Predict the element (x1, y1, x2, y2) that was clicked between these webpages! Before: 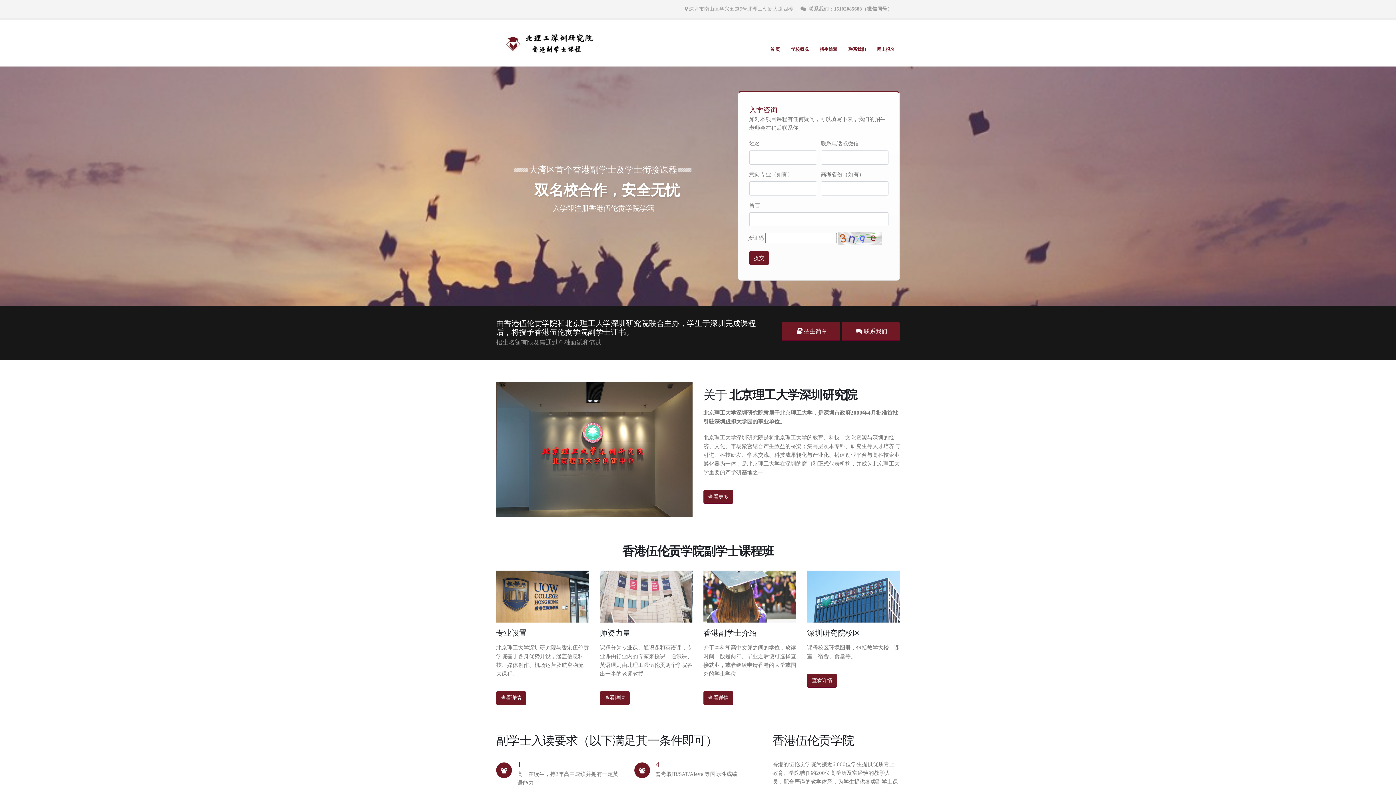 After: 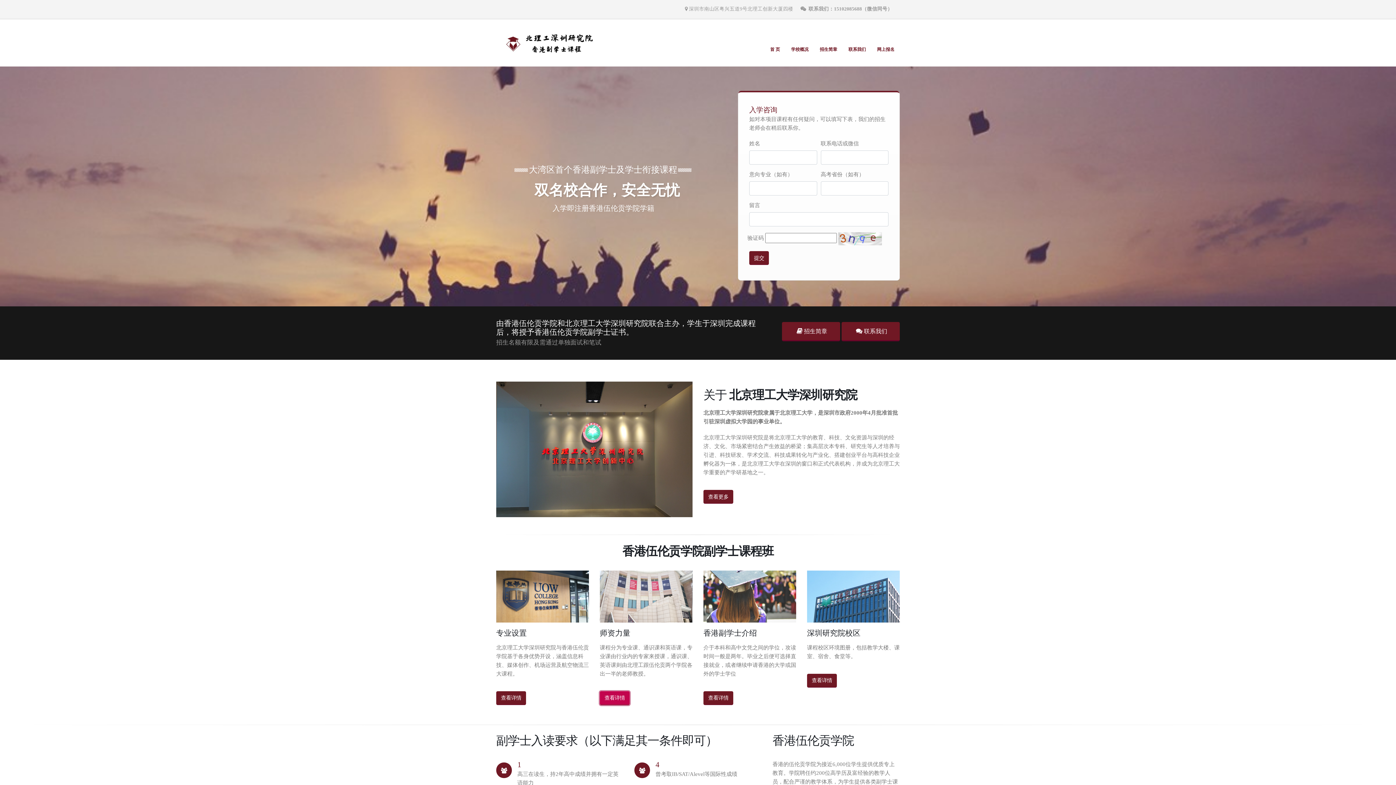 Action: label: 查看详情 bbox: (600, 691, 629, 705)